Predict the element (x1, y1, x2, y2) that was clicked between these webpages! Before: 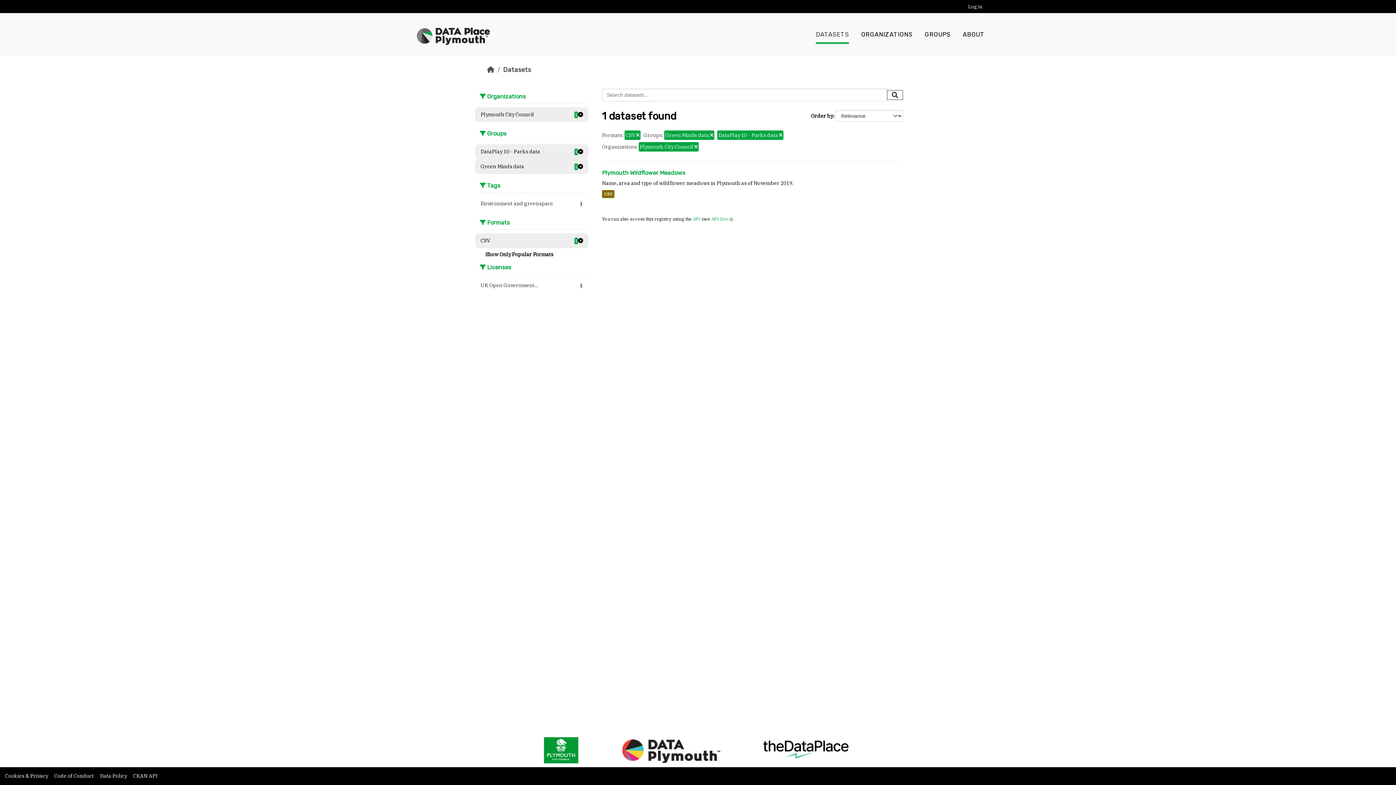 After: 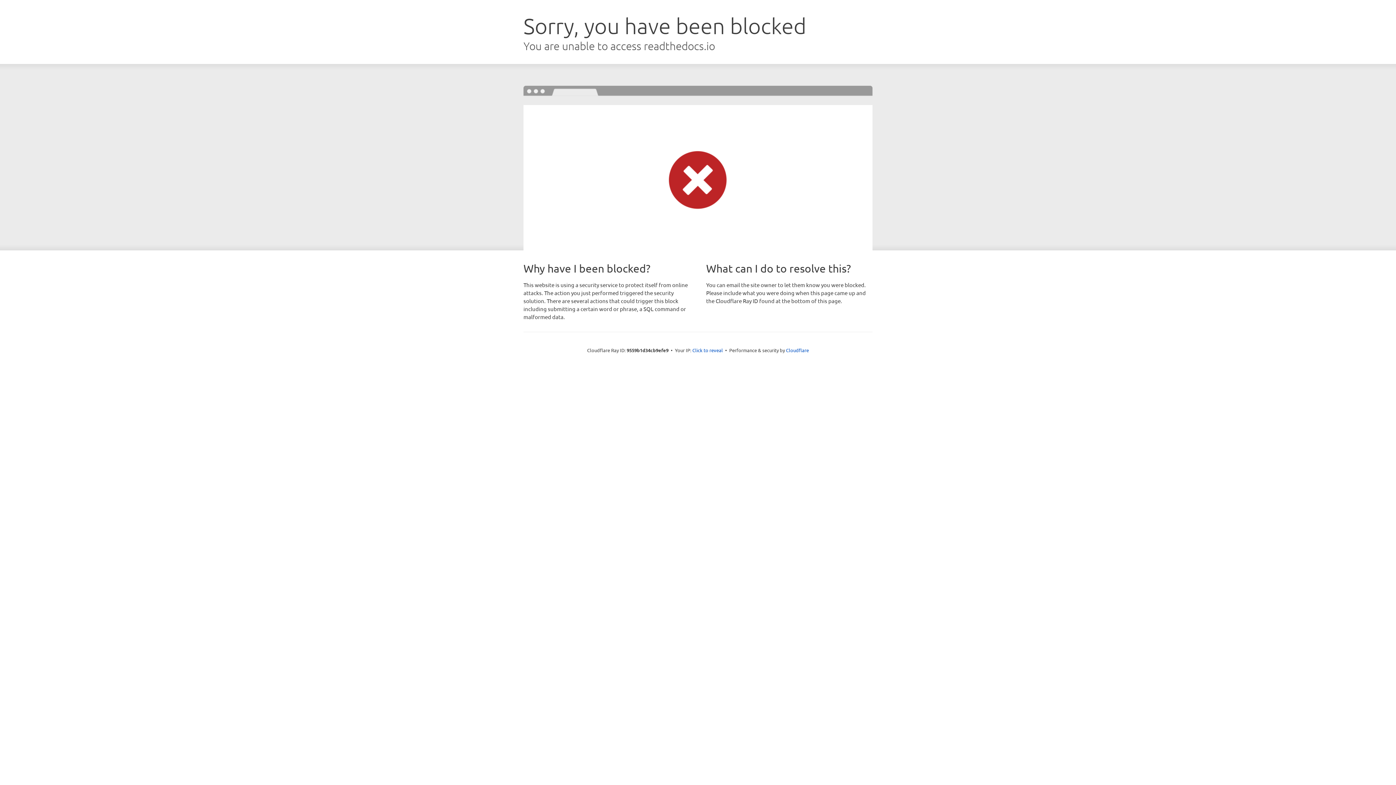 Action: bbox: (711, 216, 731, 221) label: API Docs